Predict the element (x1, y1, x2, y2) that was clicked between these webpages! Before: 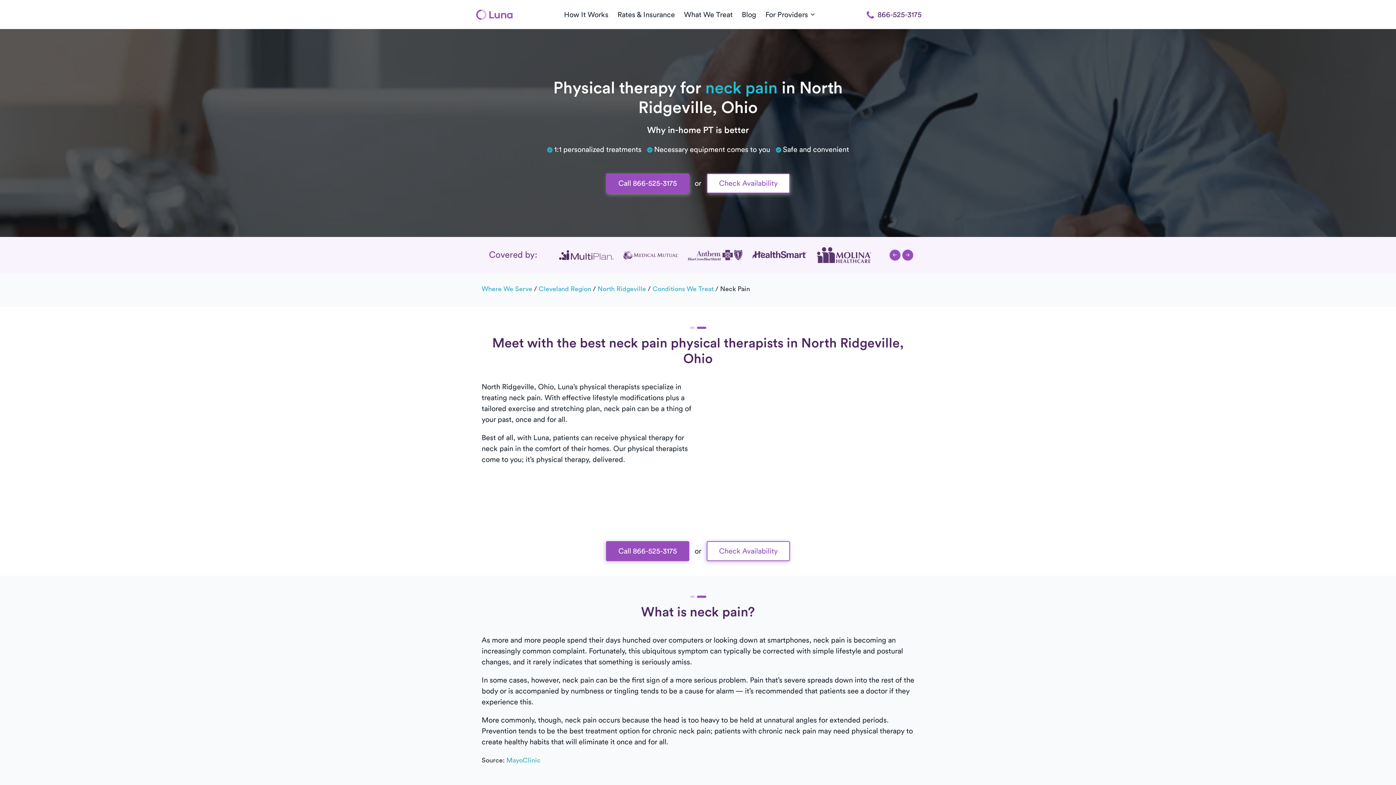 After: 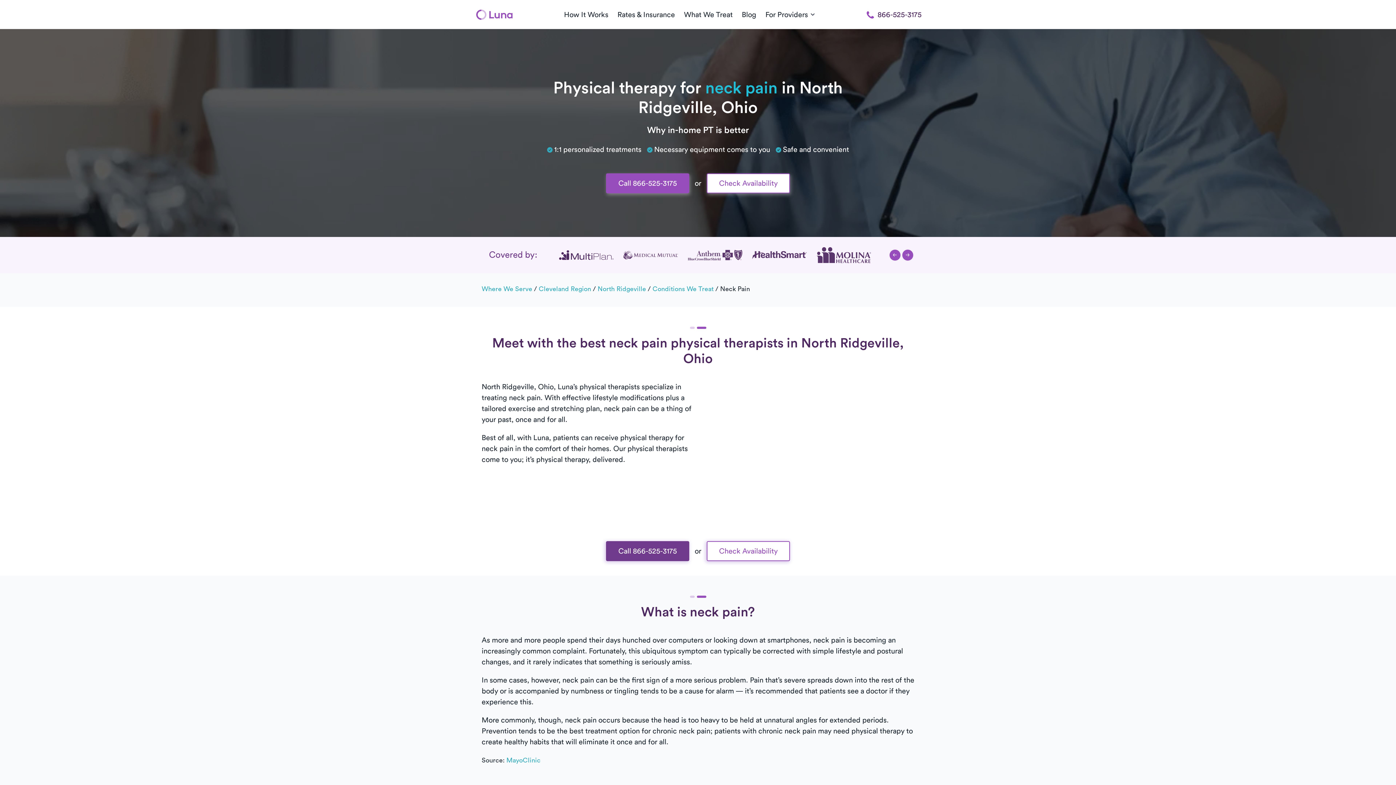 Action: bbox: (606, 541, 689, 561) label: Call 866-525-3175